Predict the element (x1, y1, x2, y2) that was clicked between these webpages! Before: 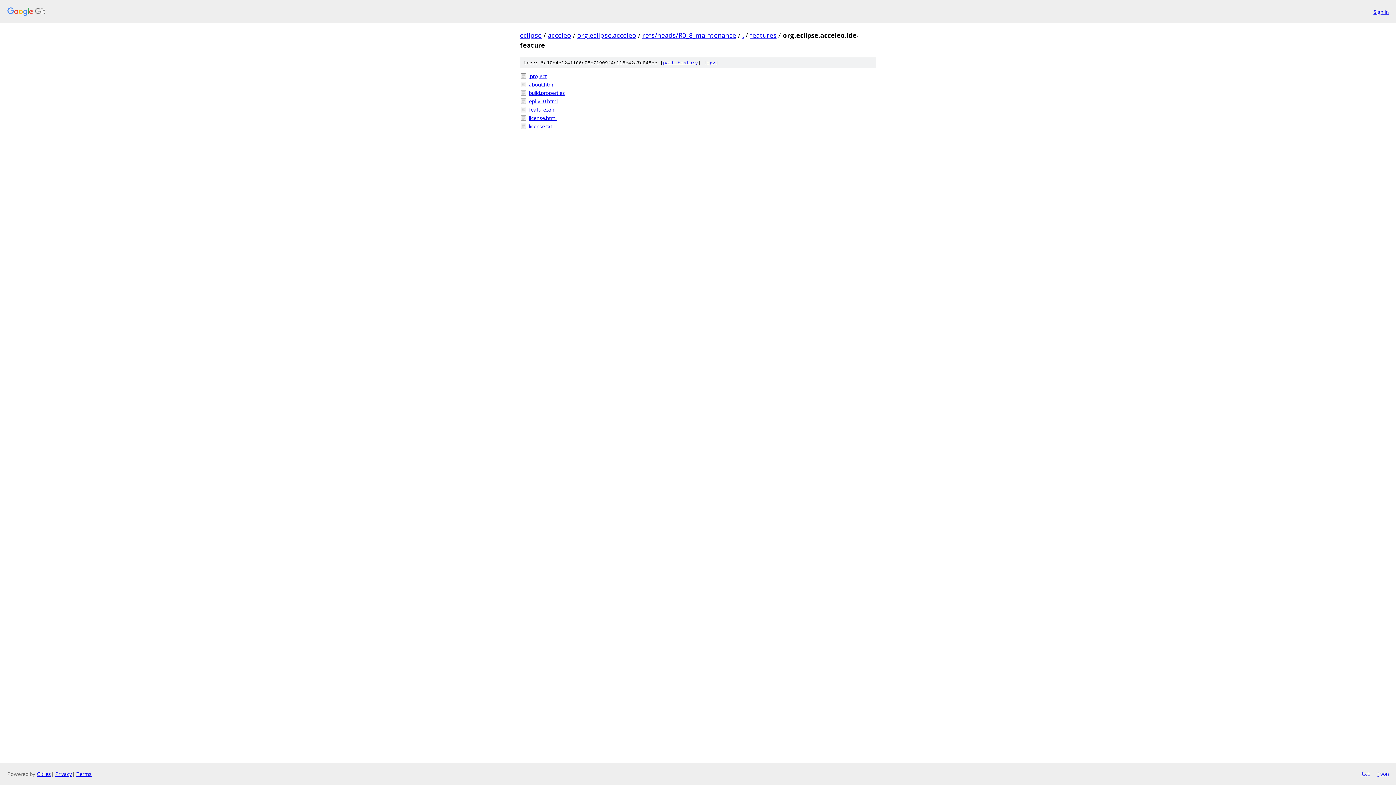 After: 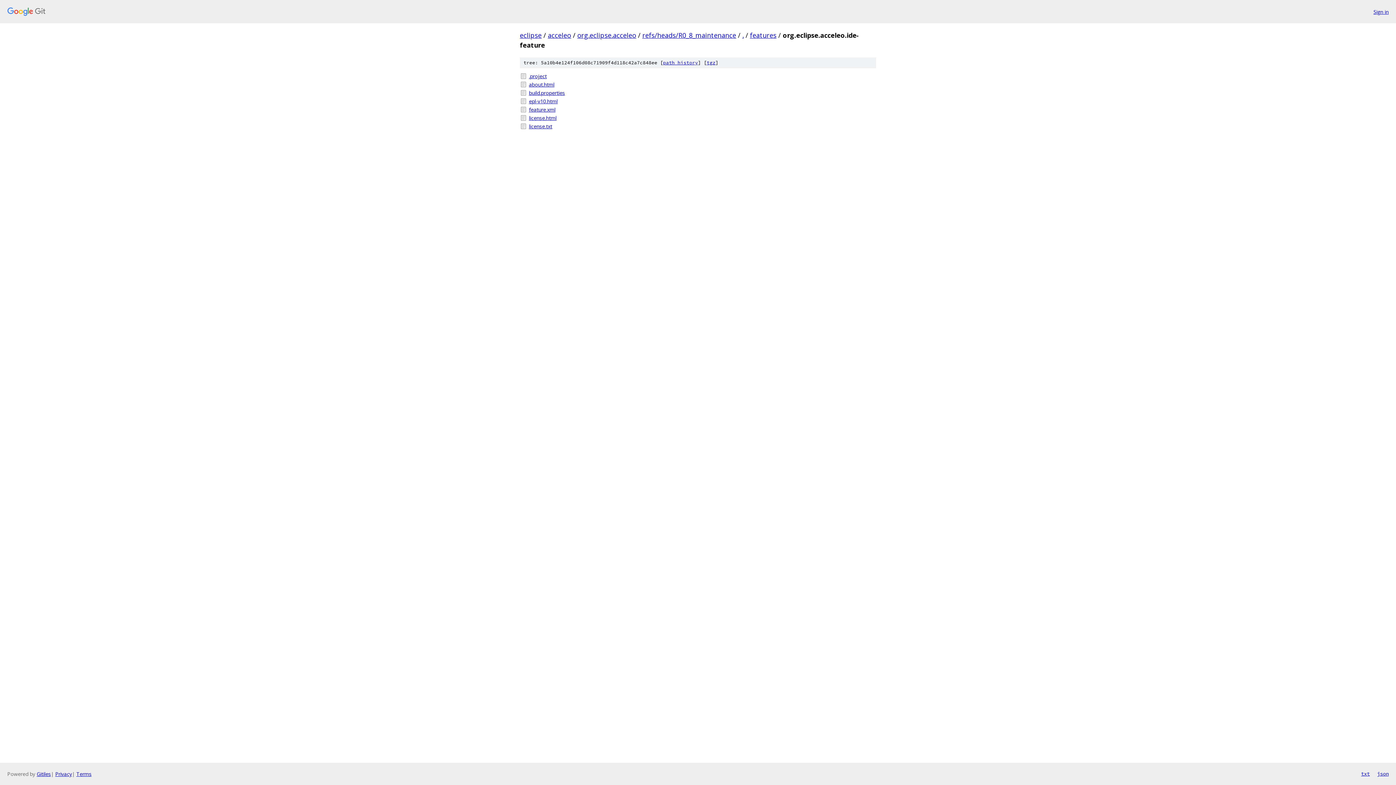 Action: bbox: (1361, 770, 1370, 778) label: txt